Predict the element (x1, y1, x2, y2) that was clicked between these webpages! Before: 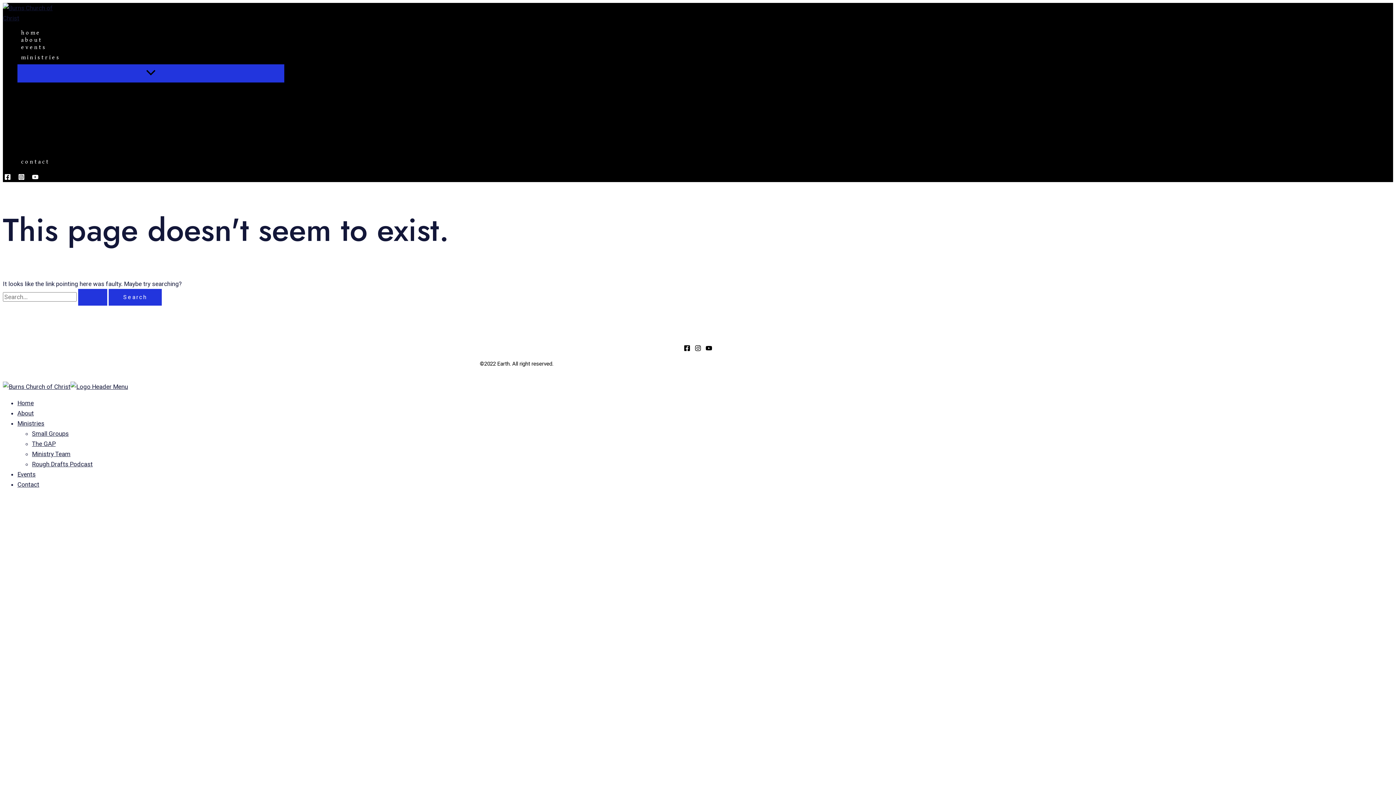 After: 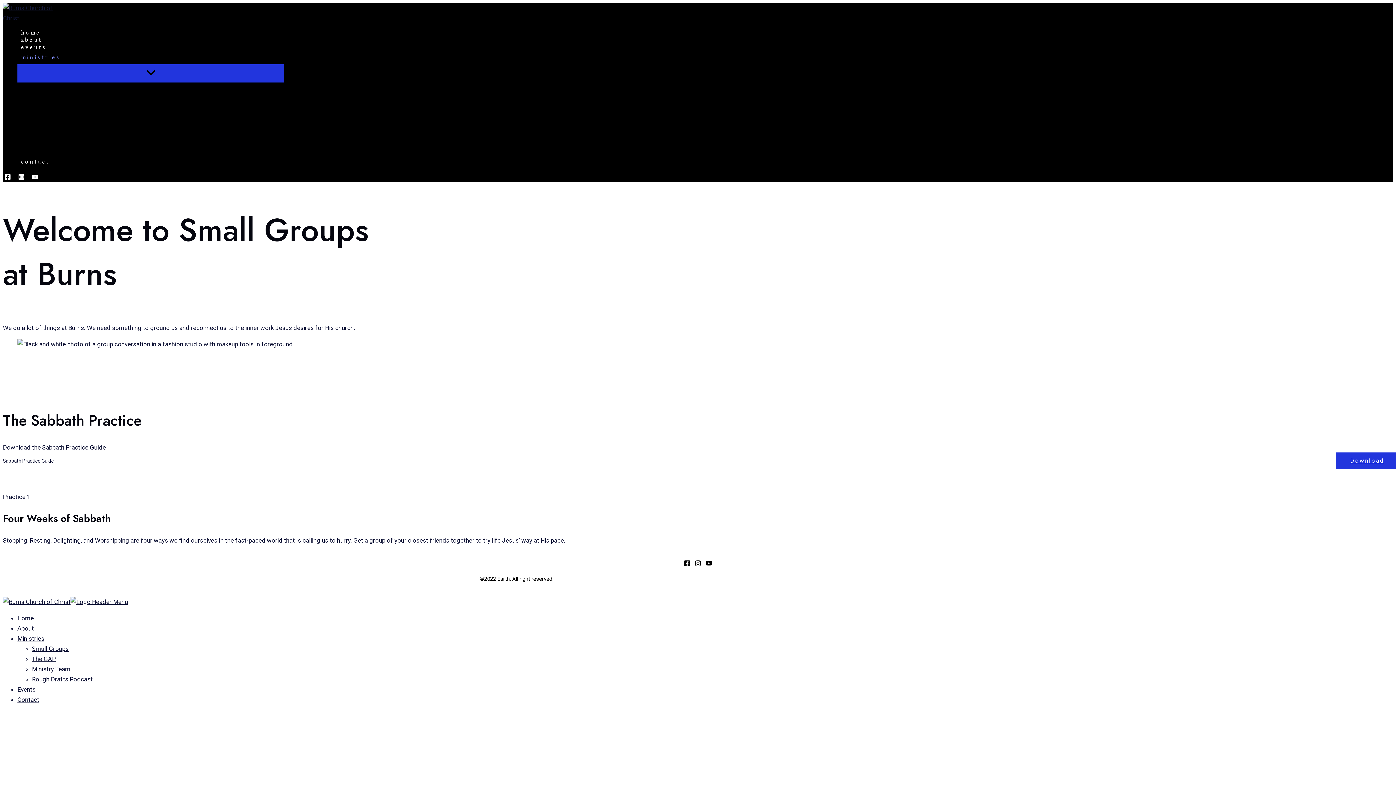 Action: bbox: (32, 430, 68, 437) label: Small Groups